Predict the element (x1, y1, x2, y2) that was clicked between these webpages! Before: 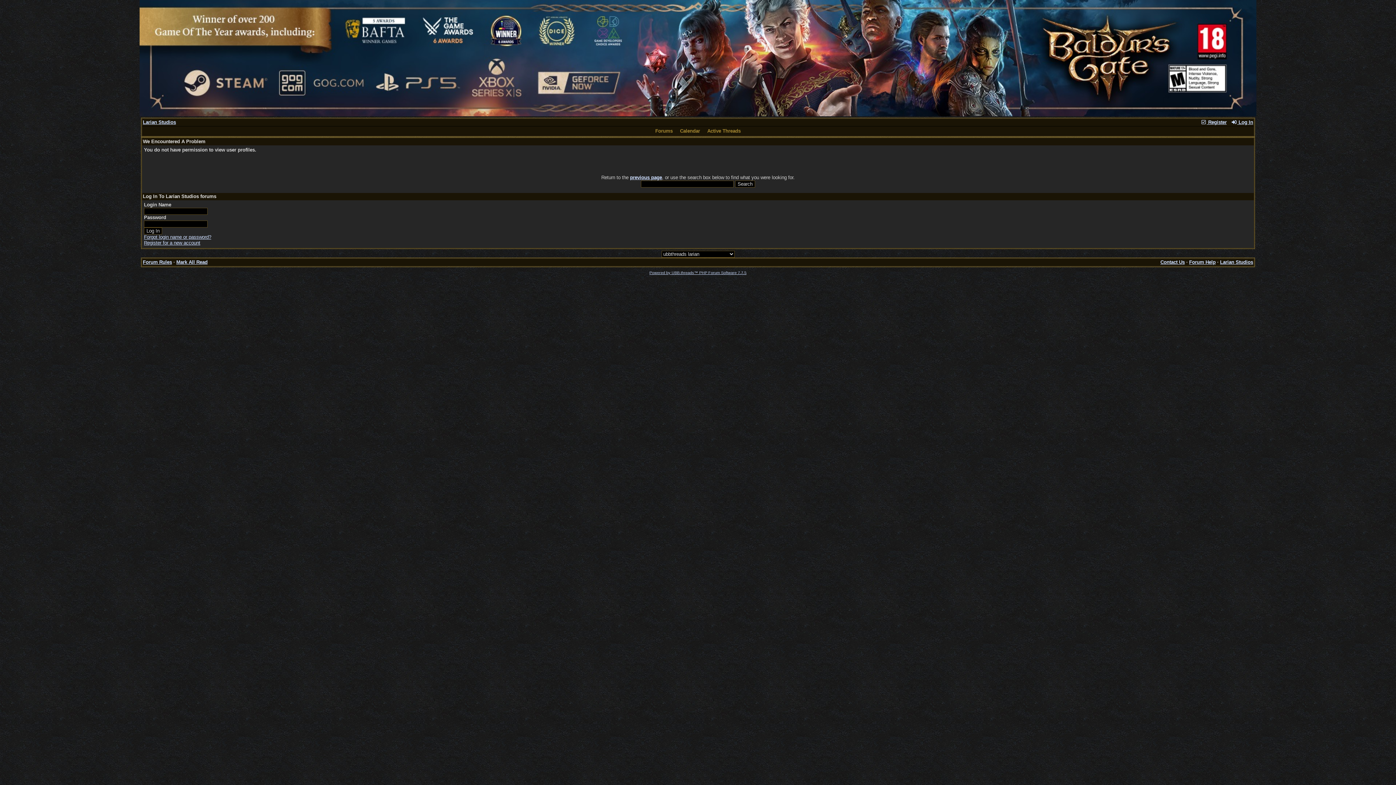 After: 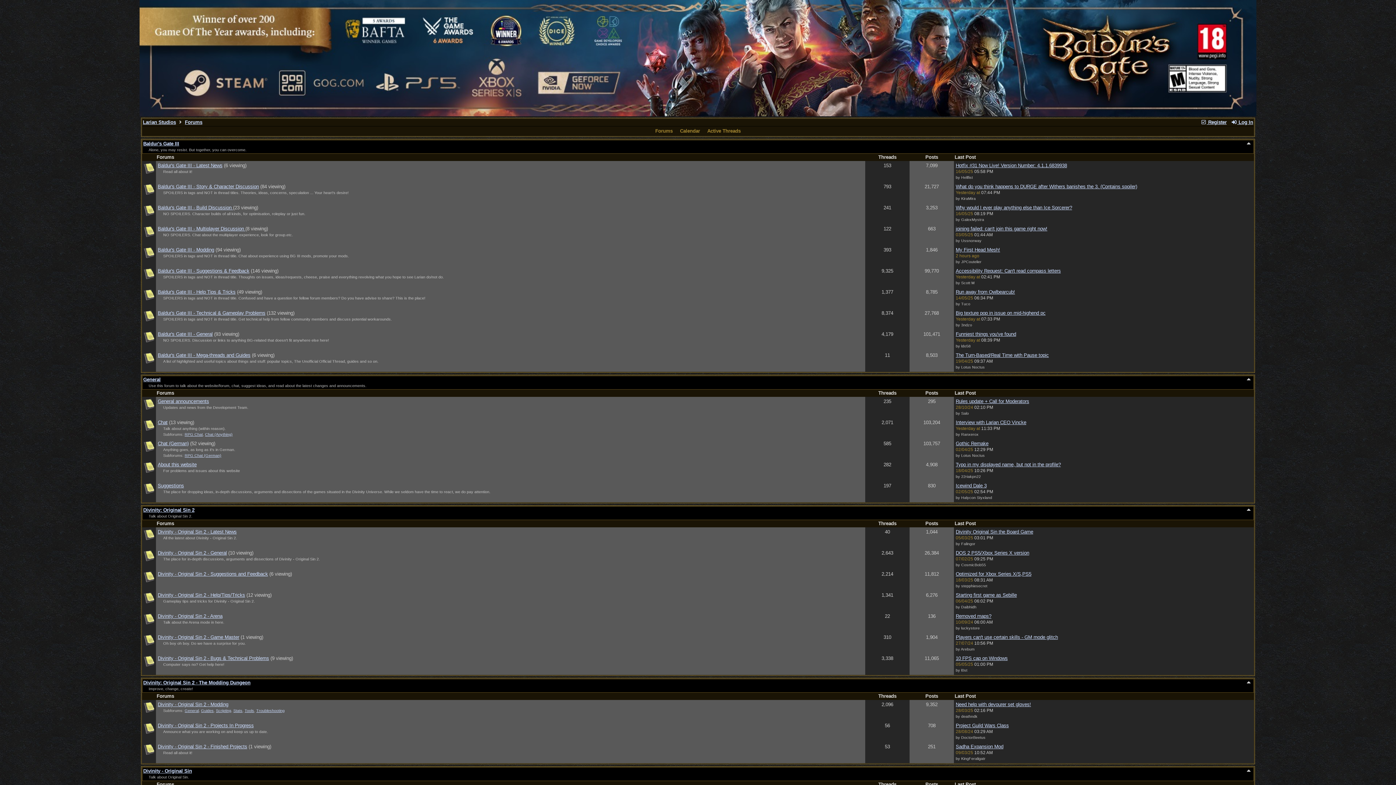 Action: label: Forums bbox: (653, 128, 674, 134)